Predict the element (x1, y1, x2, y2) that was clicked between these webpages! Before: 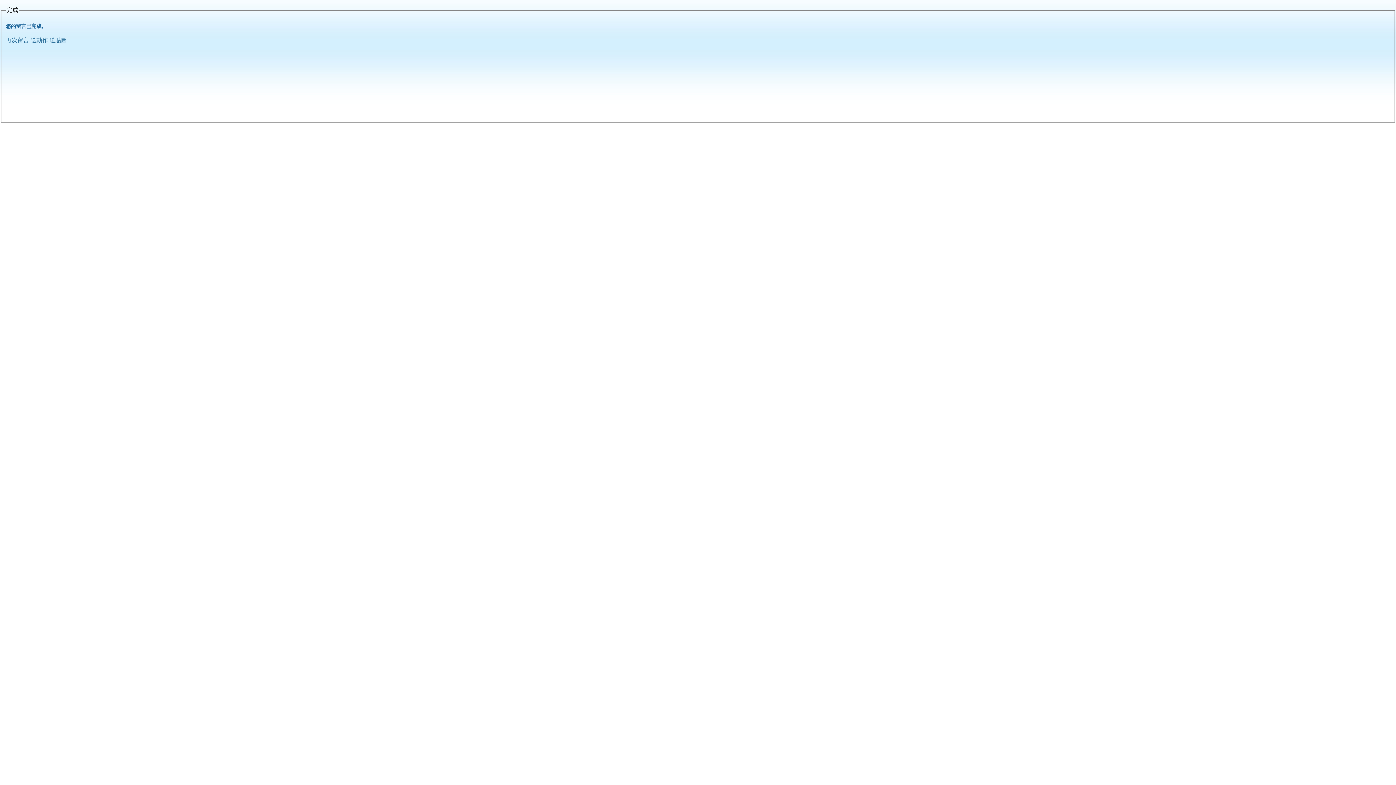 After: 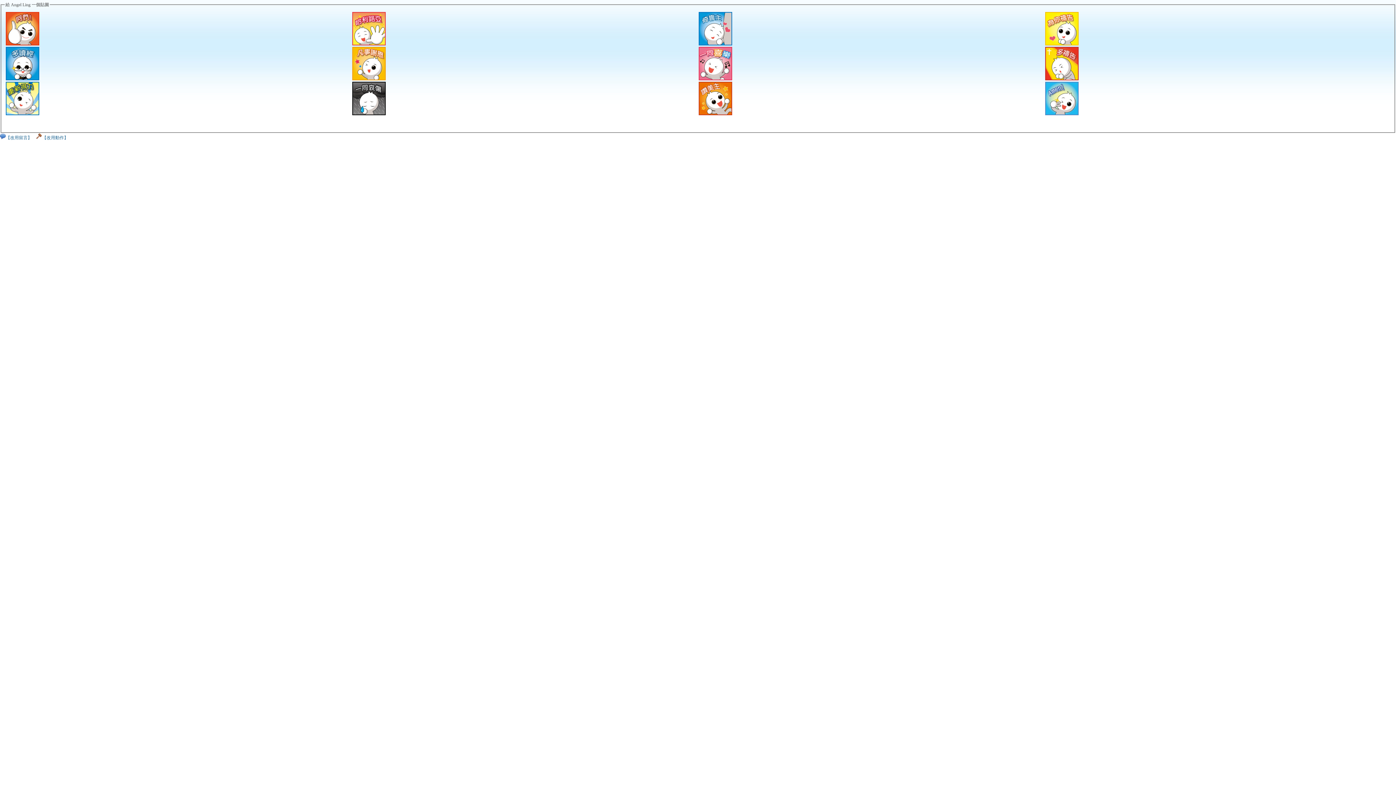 Action: bbox: (49, 36, 66, 43) label: 送貼圖